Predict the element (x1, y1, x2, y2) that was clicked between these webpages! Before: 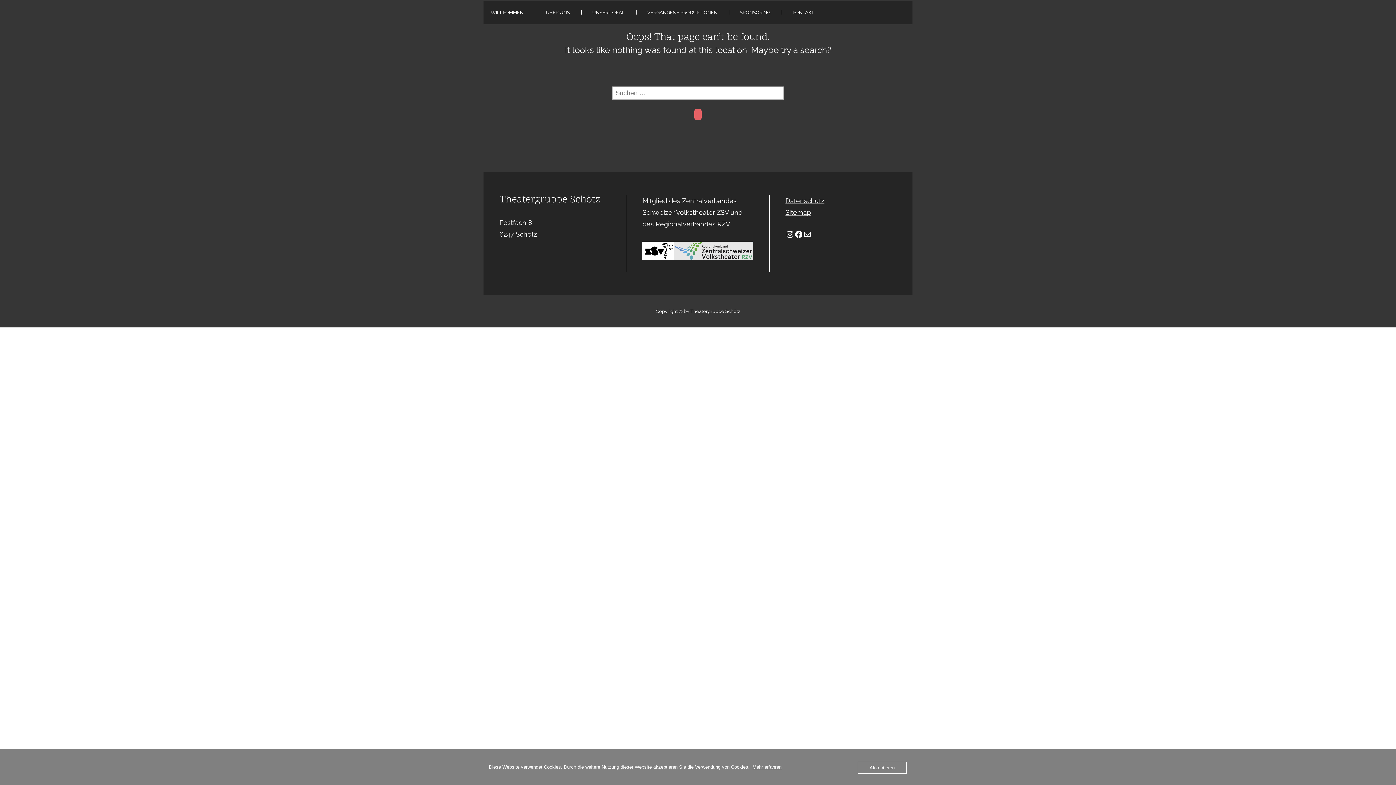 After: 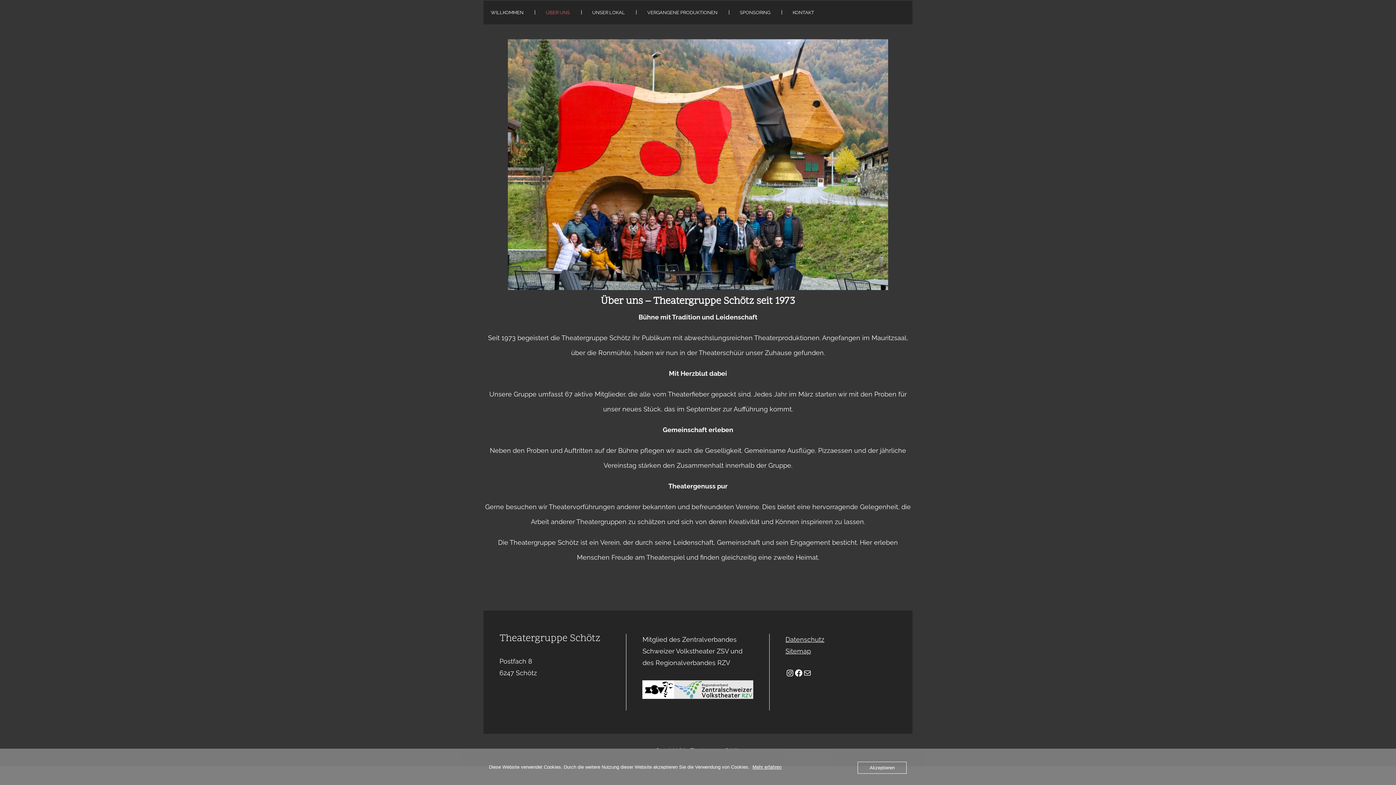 Action: bbox: (538, 0, 577, 24) label: ÜBER UNS